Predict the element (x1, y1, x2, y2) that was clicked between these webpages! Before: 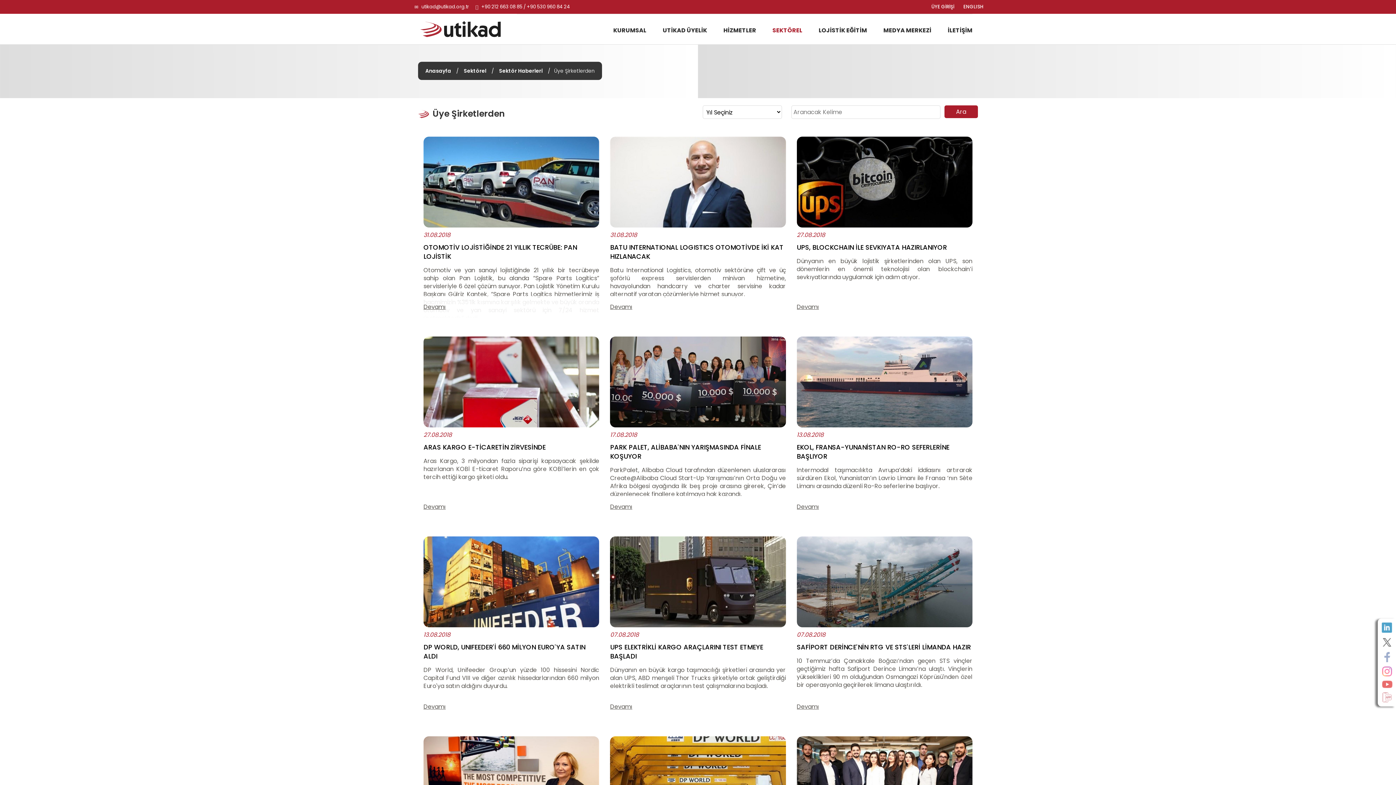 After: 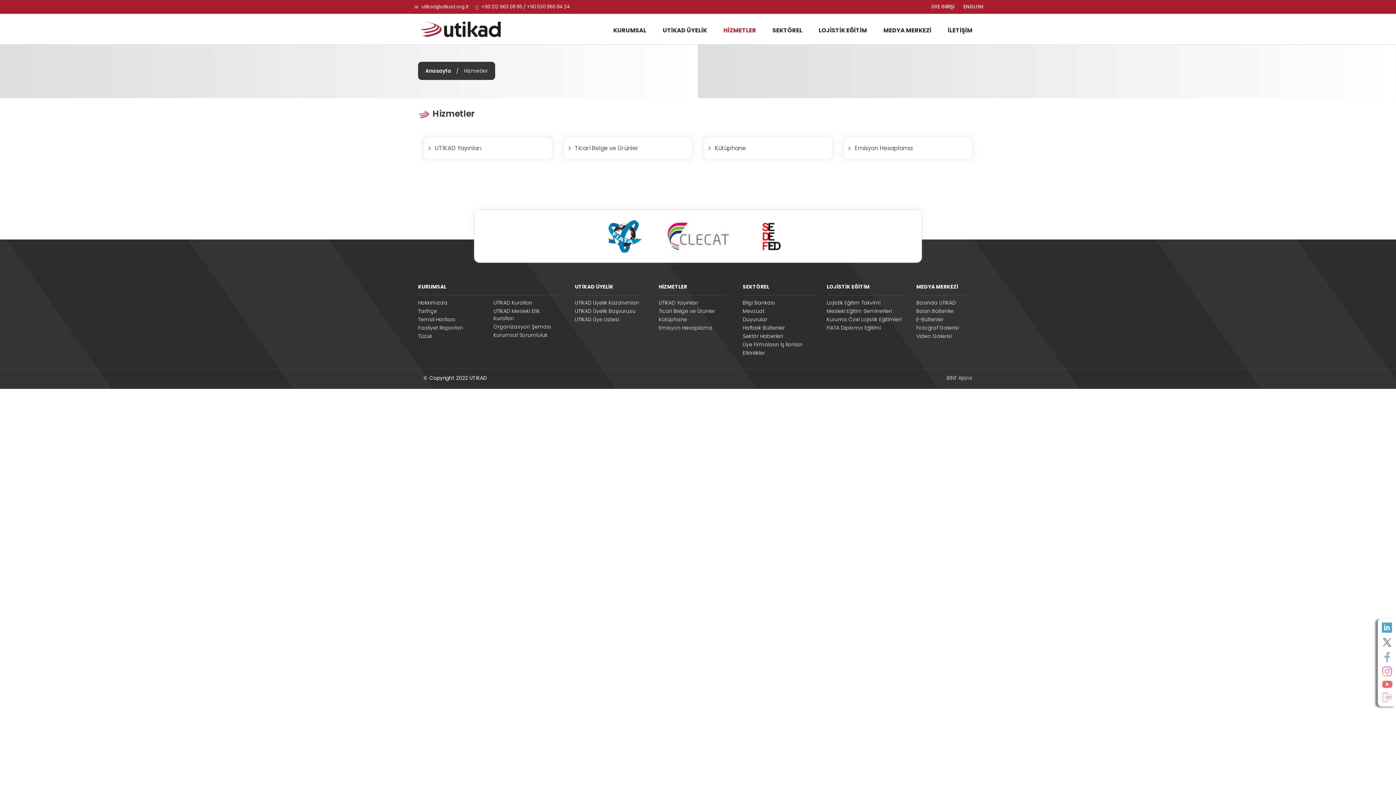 Action: bbox: (707, 23, 756, 37) label: HİZMETLER